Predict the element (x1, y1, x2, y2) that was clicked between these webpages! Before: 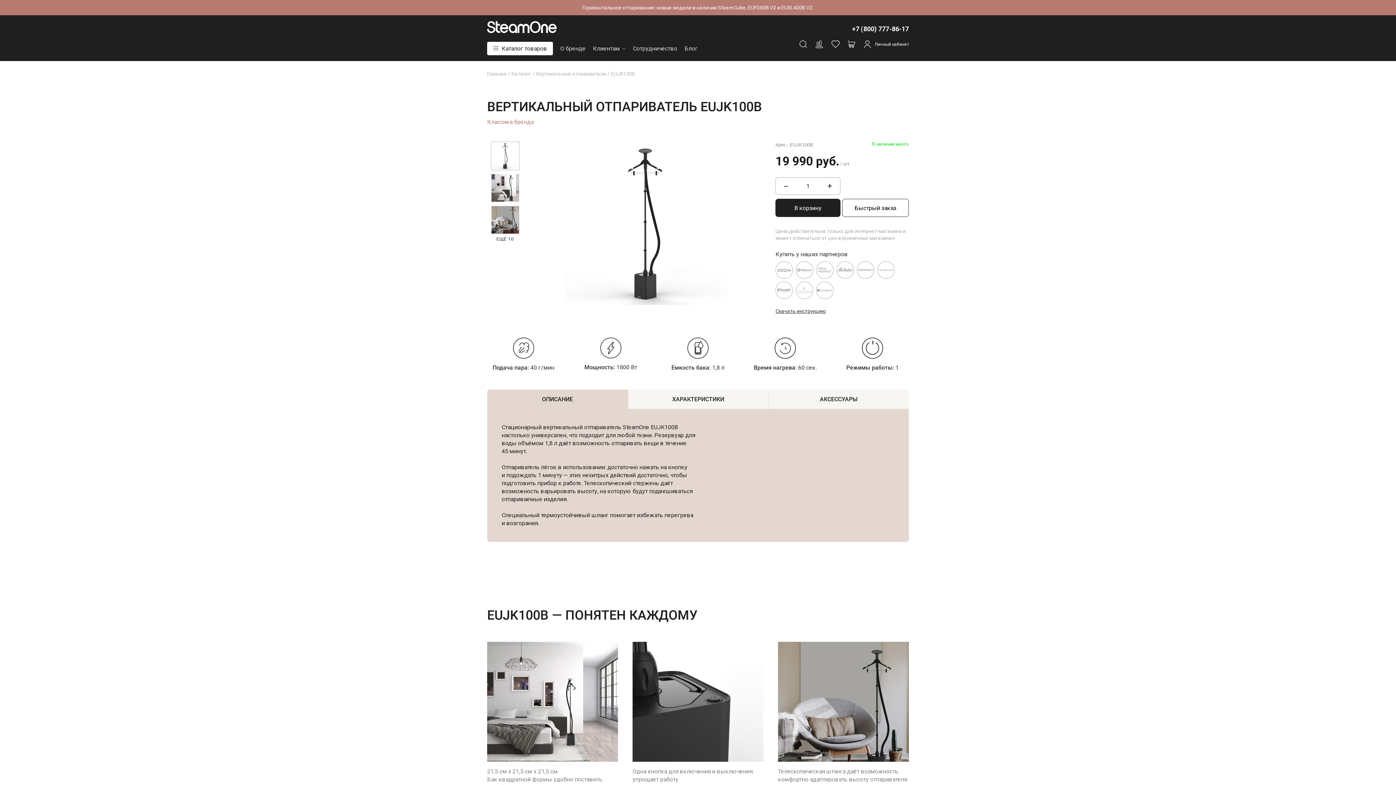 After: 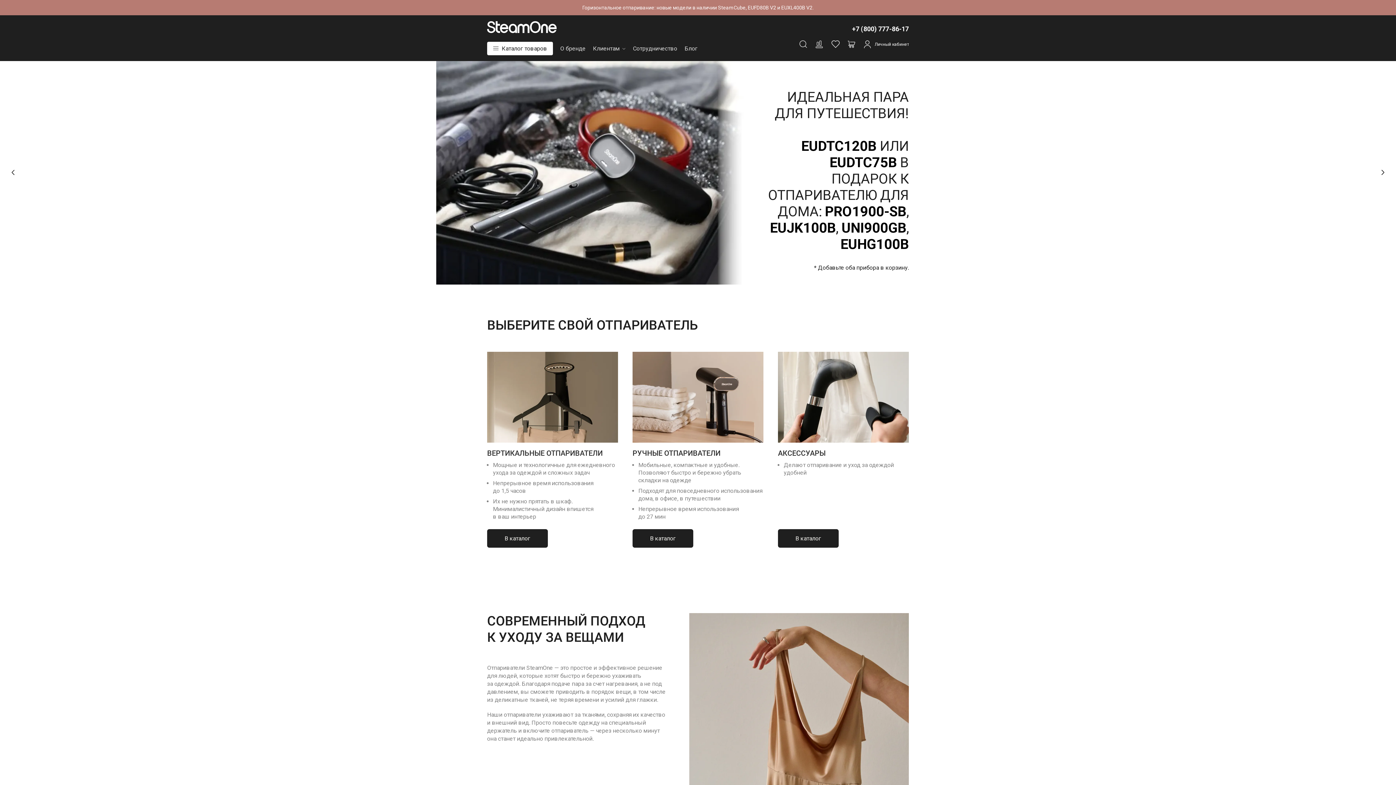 Action: bbox: (487, 23, 557, 30)